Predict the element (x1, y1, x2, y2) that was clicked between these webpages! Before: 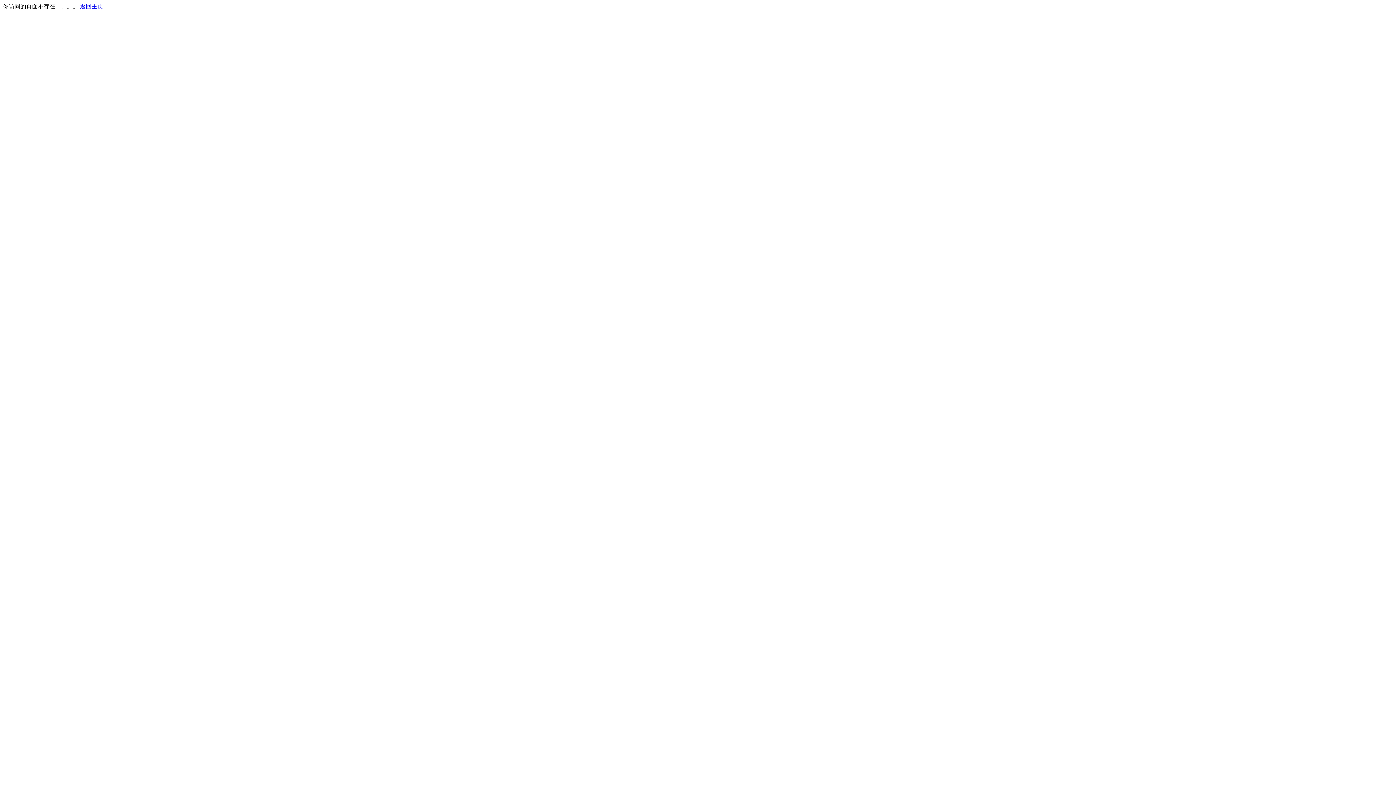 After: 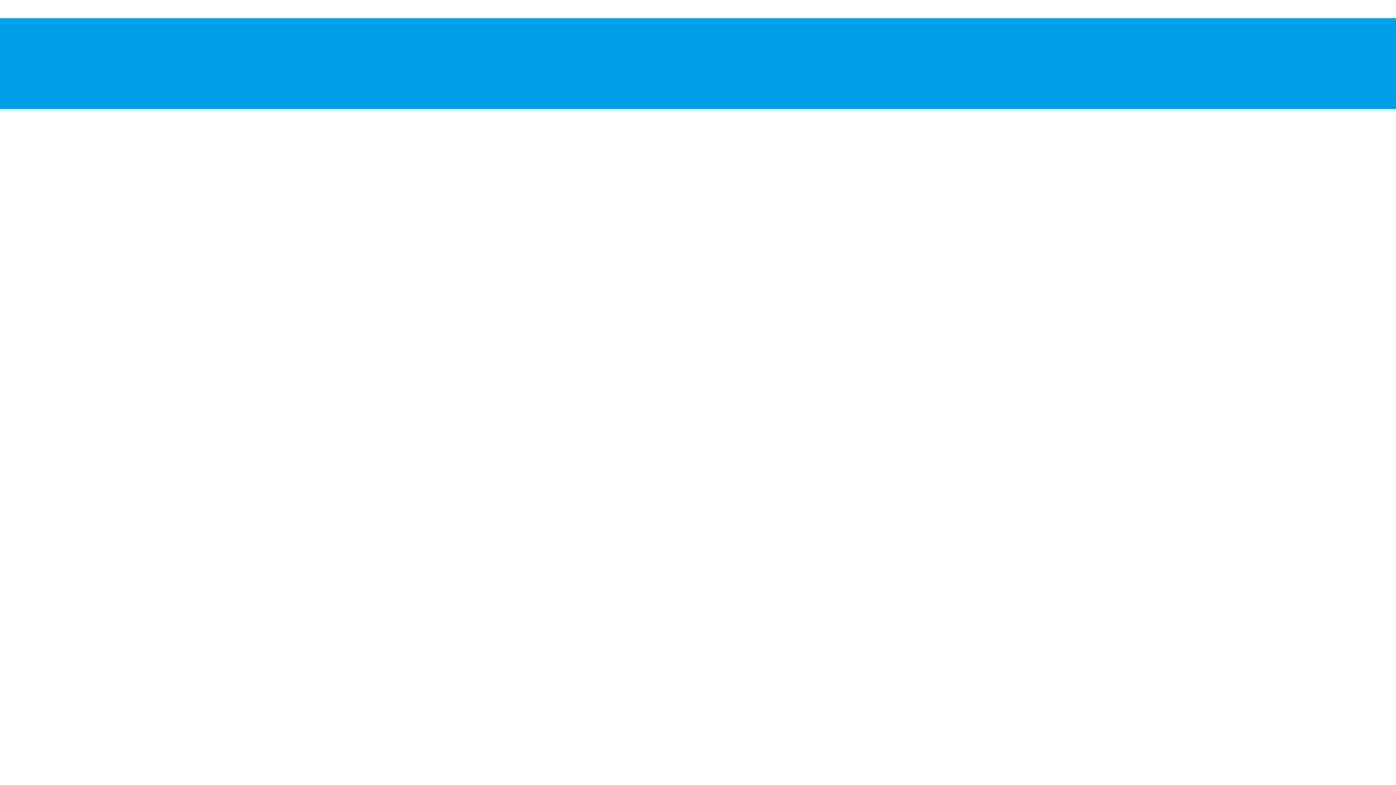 Action: label: 返回主页 bbox: (80, 3, 103, 9)